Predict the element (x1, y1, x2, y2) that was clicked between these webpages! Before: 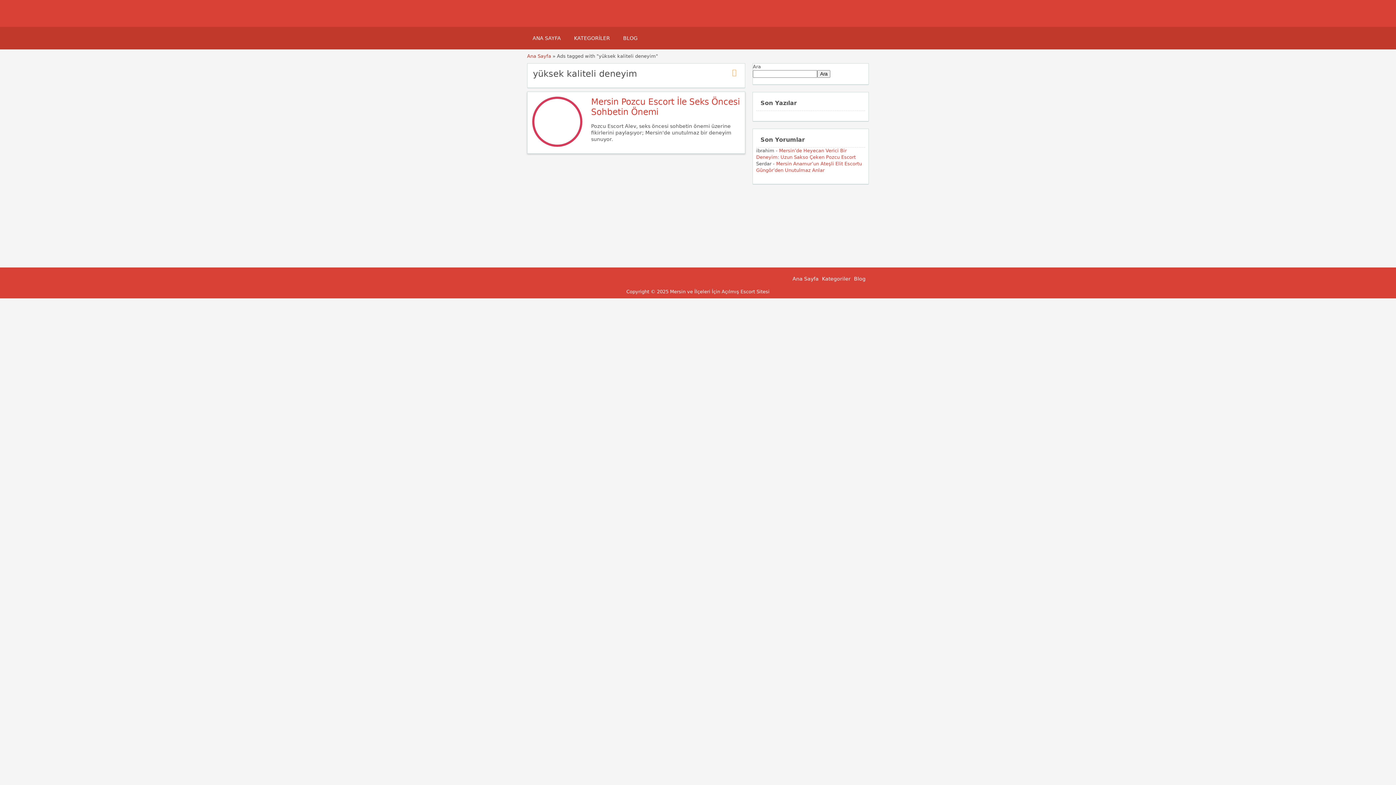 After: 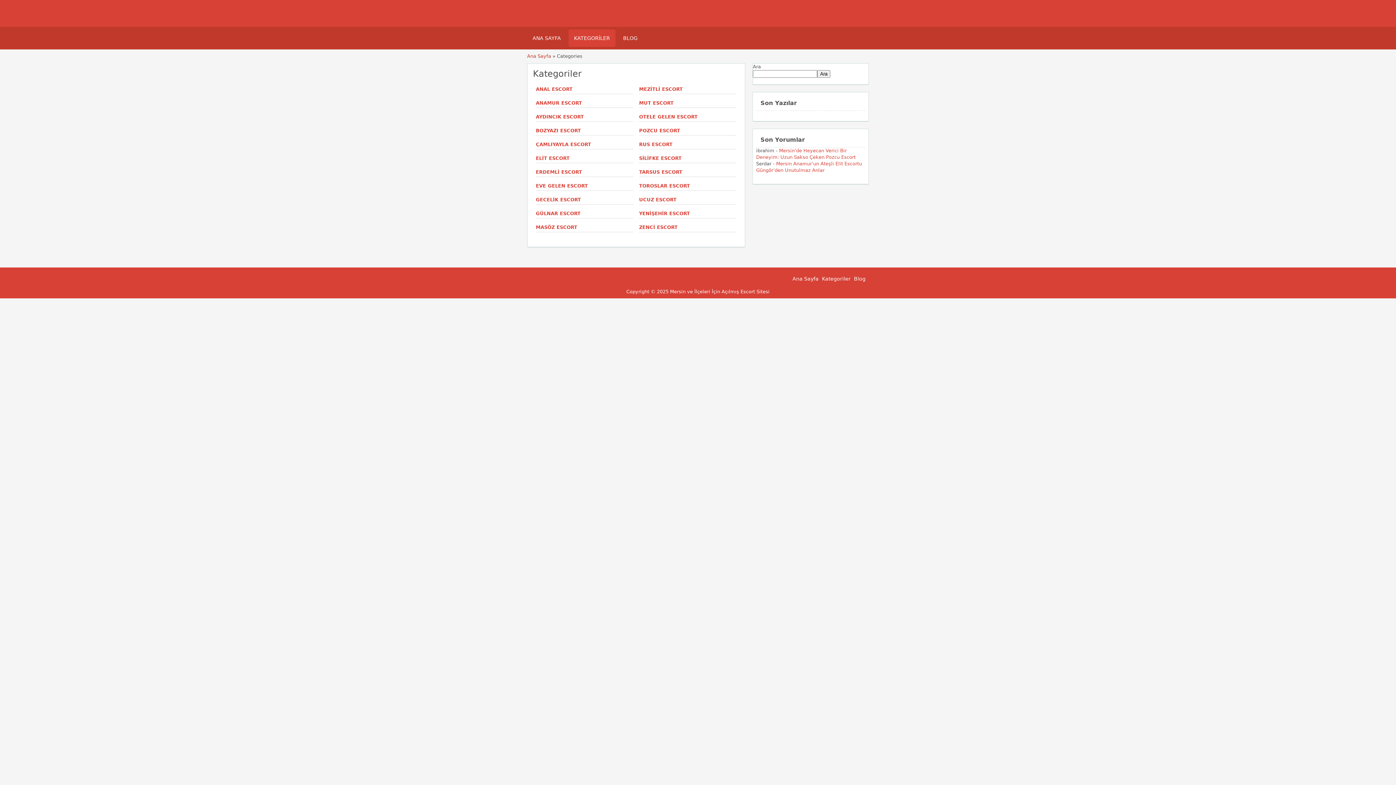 Action: bbox: (822, 276, 850, 281) label: Kategoriler